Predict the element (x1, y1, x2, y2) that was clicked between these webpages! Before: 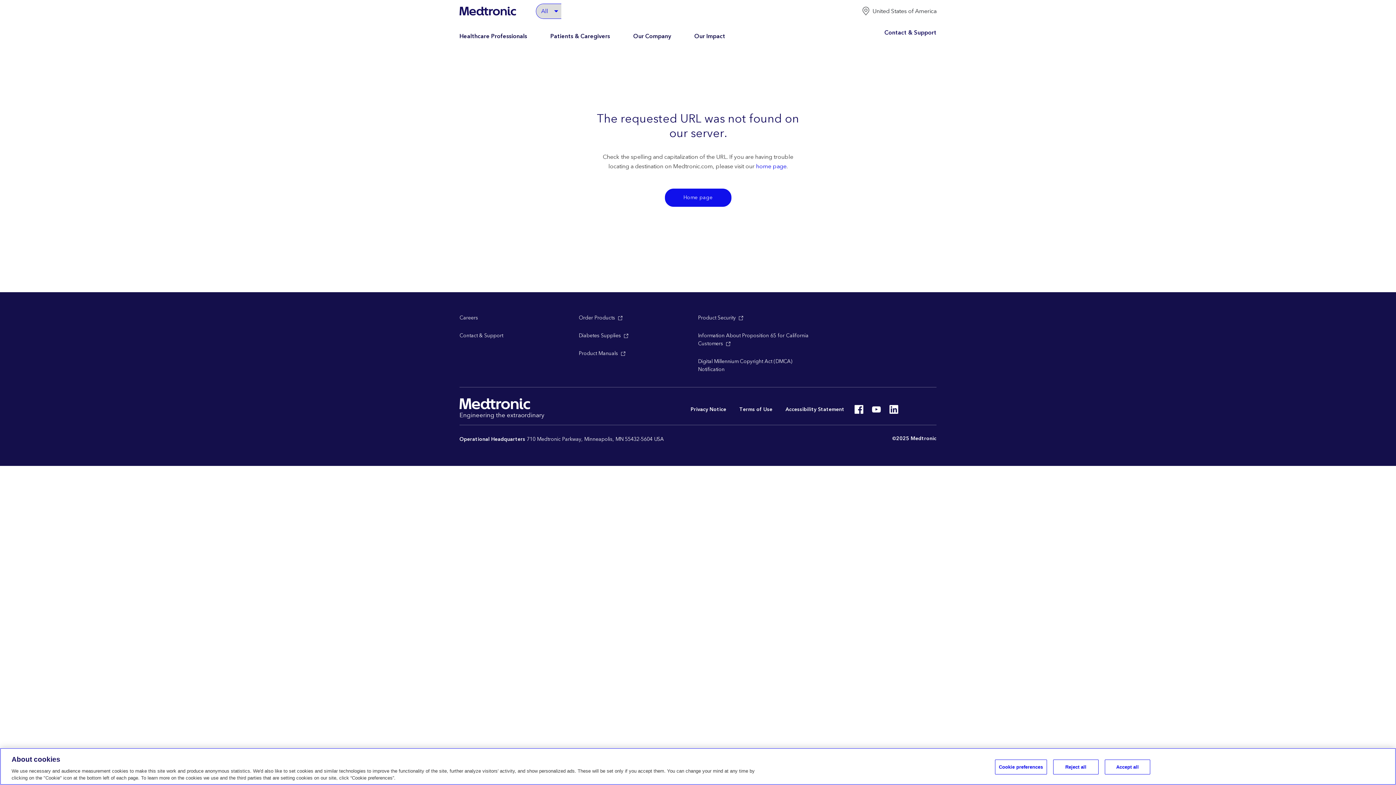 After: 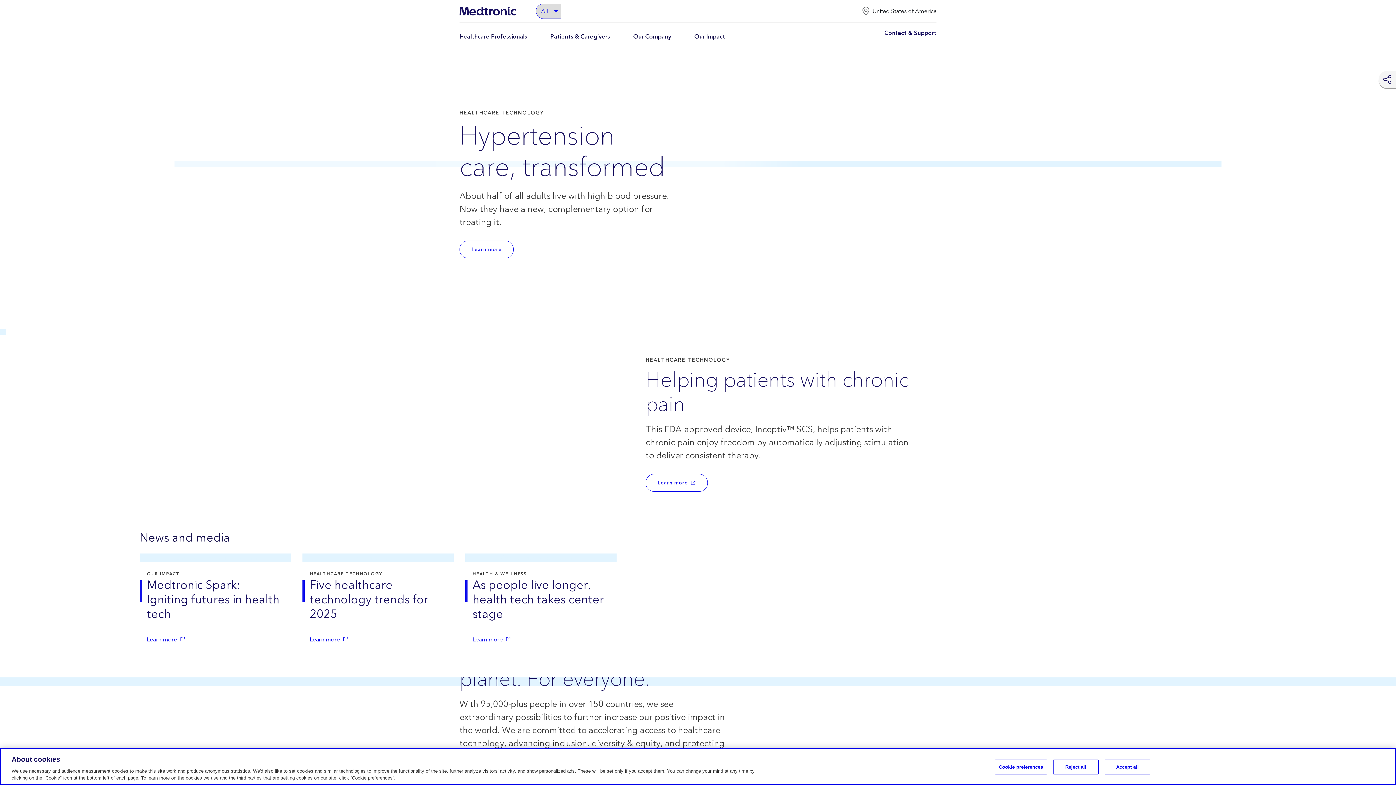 Action: bbox: (459, 6, 516, 15) label: Medtronic